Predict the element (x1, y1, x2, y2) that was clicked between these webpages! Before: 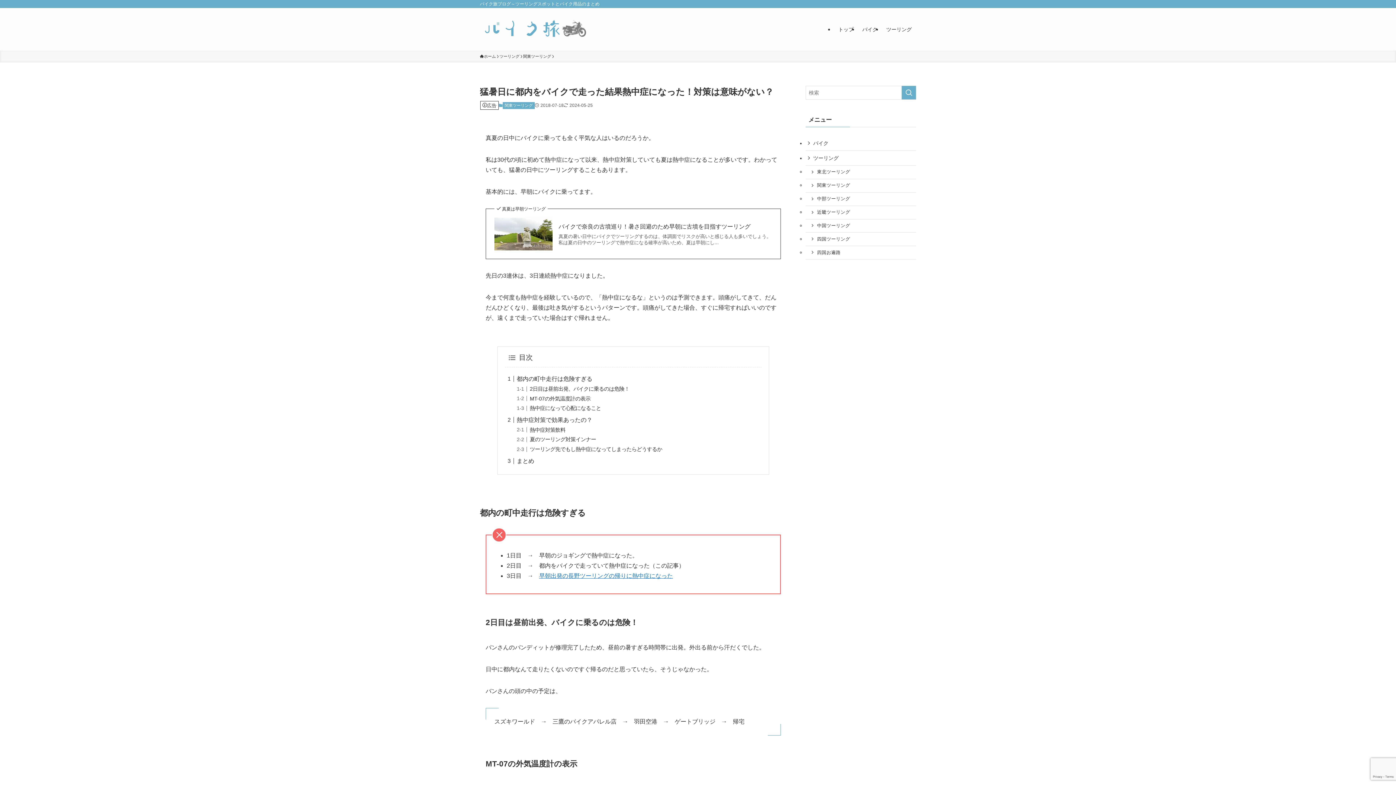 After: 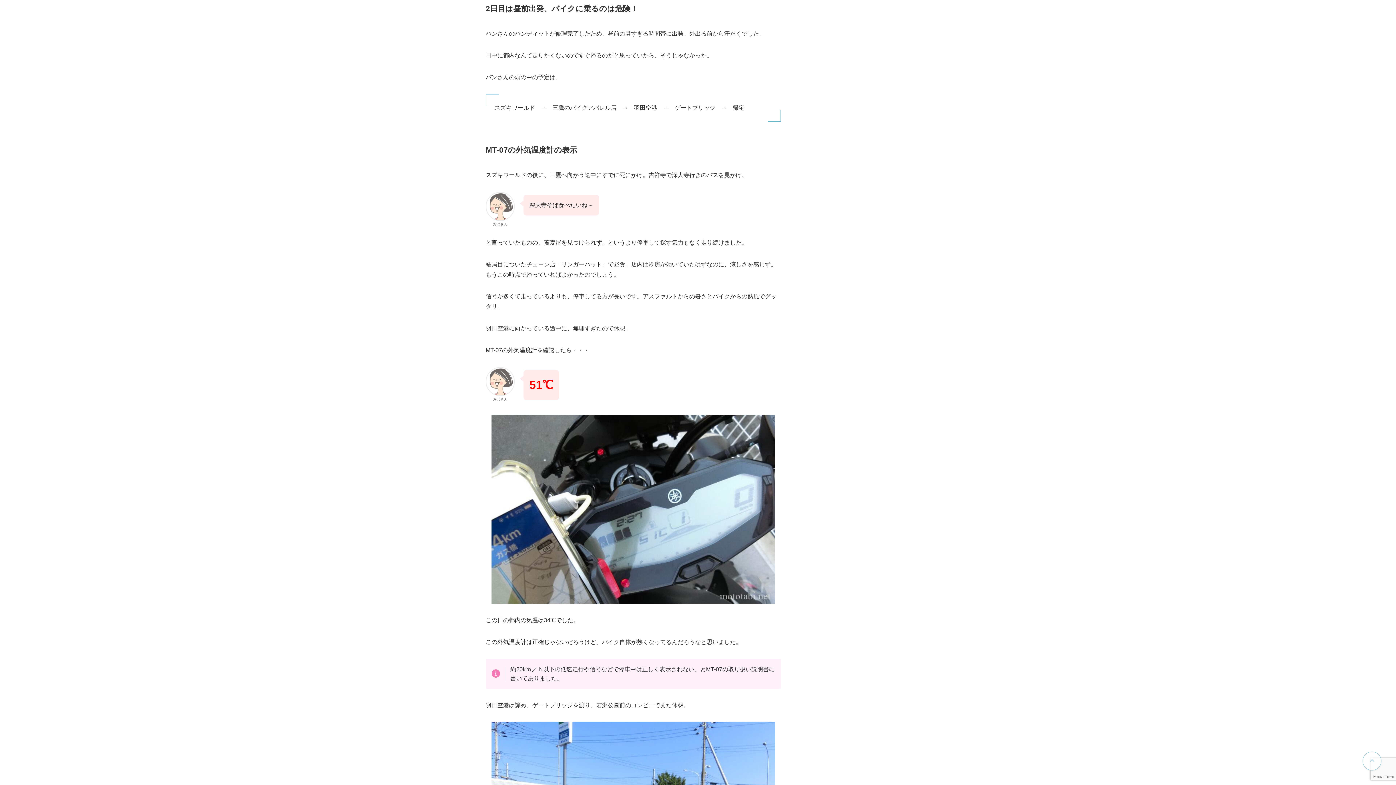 Action: label: 2日目は昼前出発、バイクに乗るのは危険！ bbox: (529, 386, 629, 392)